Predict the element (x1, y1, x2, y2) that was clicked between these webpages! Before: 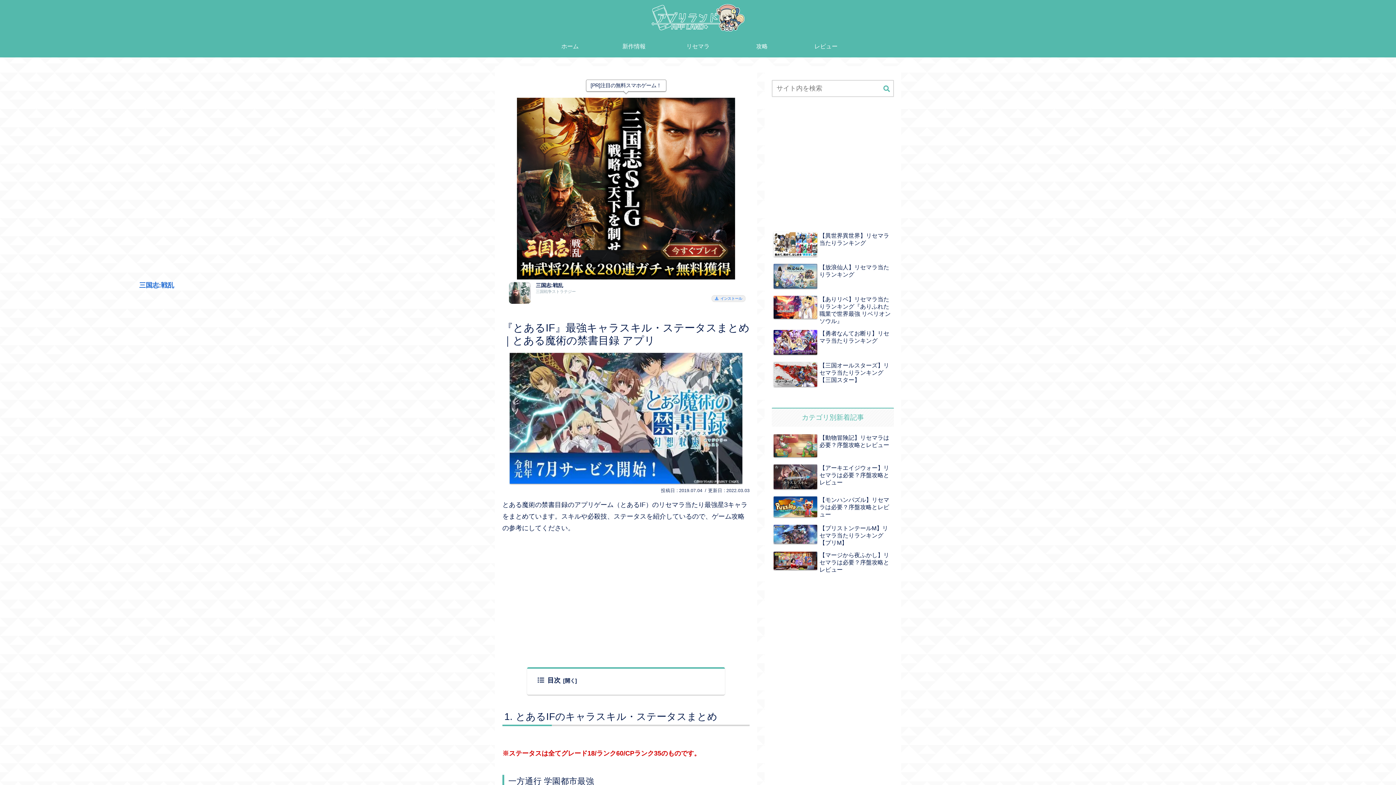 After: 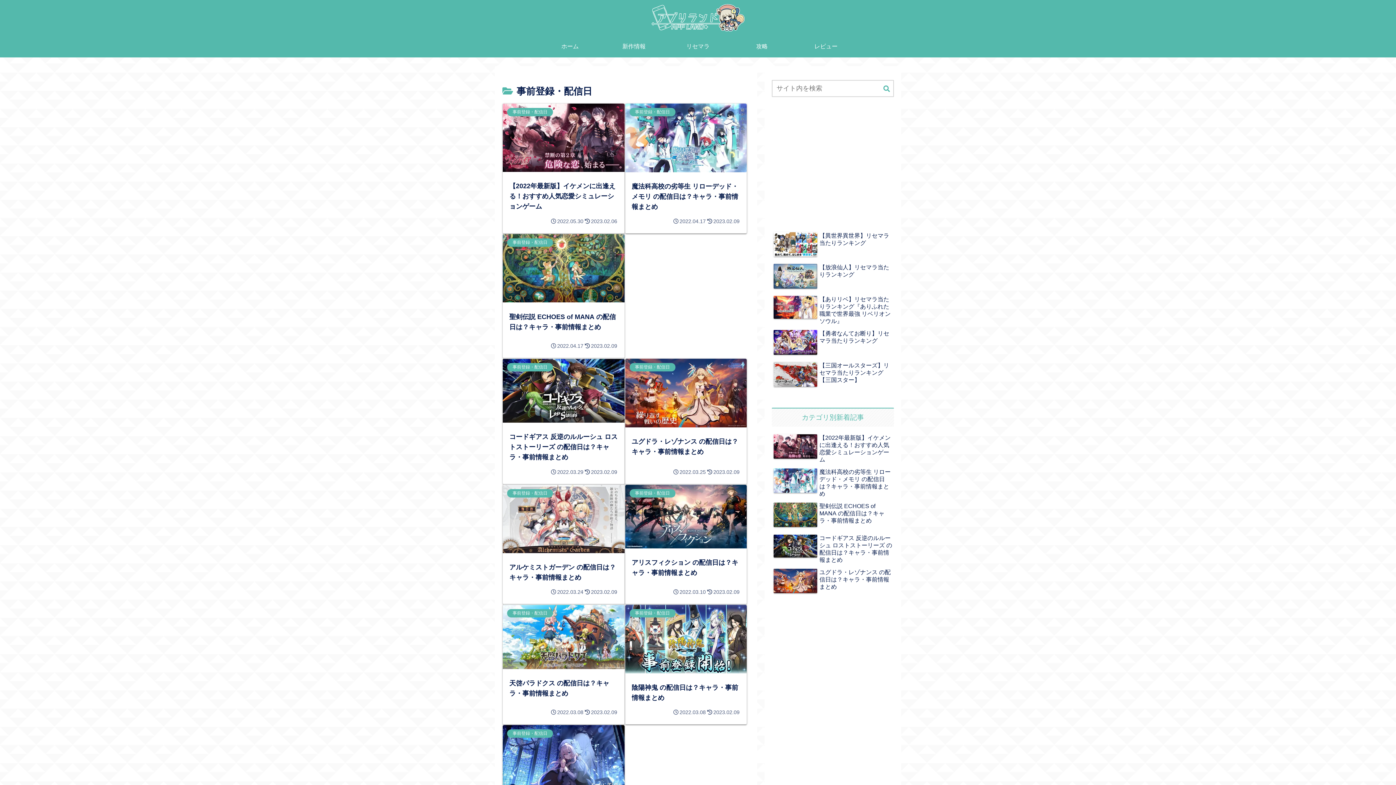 Action: bbox: (602, 35, 666, 57) label: 新作情報